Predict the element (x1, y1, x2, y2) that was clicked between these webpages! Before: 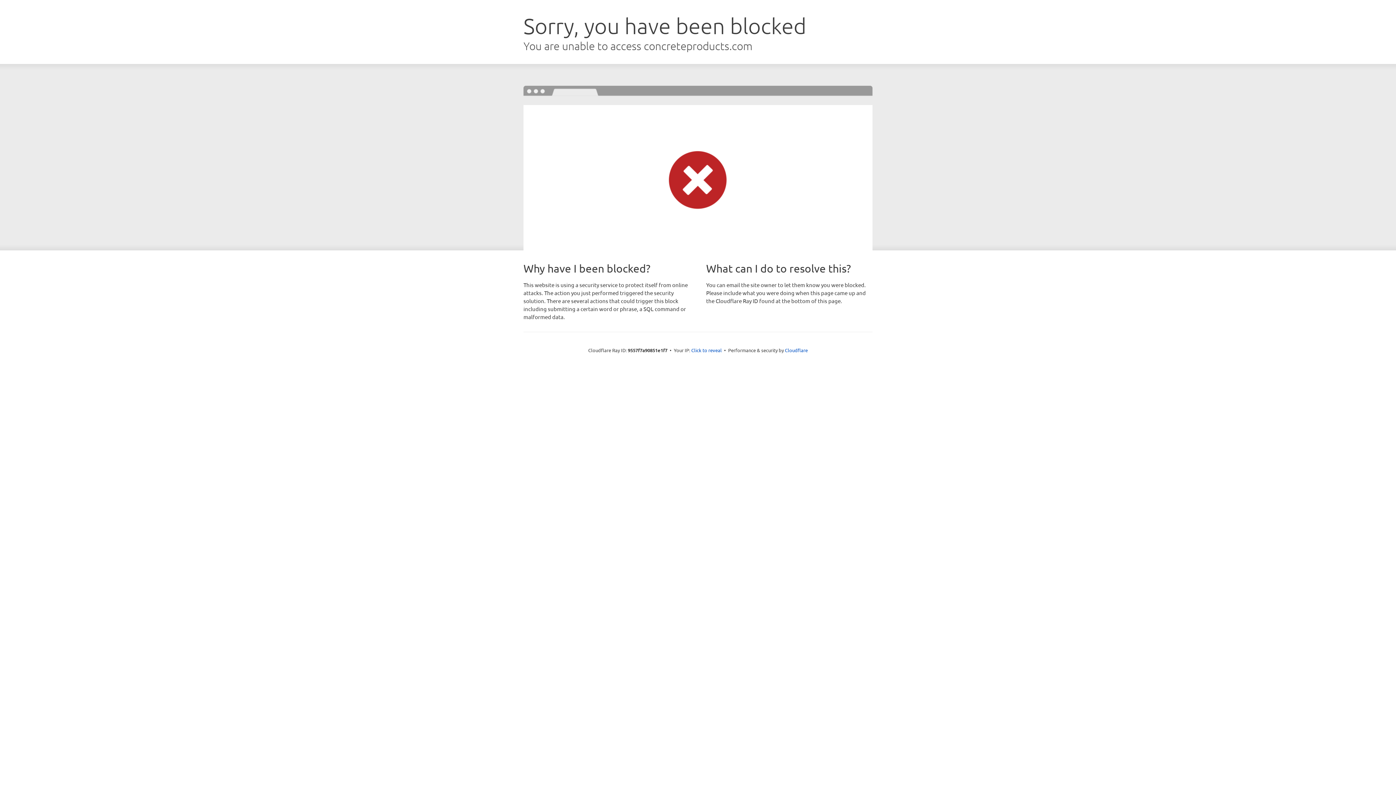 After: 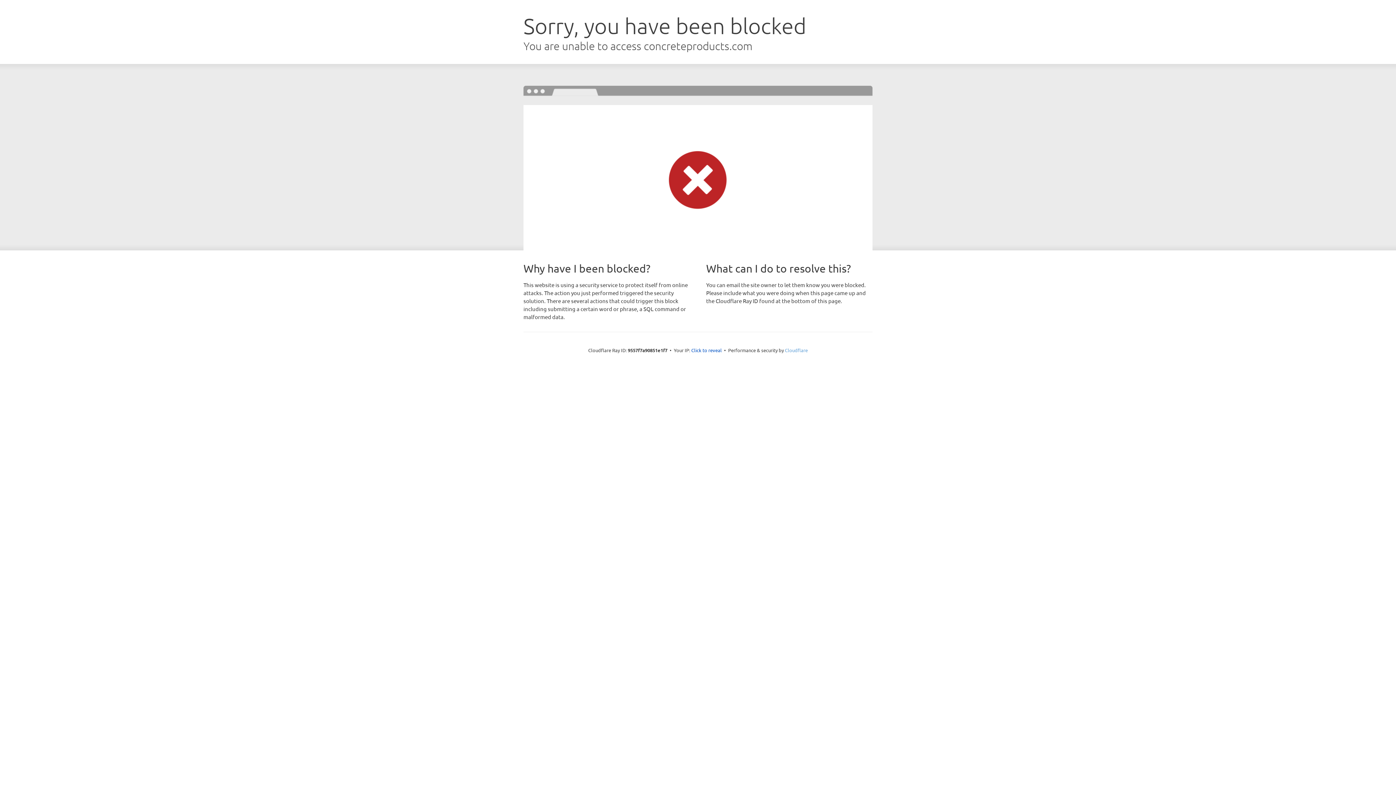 Action: bbox: (785, 347, 808, 353) label: Cloudflare